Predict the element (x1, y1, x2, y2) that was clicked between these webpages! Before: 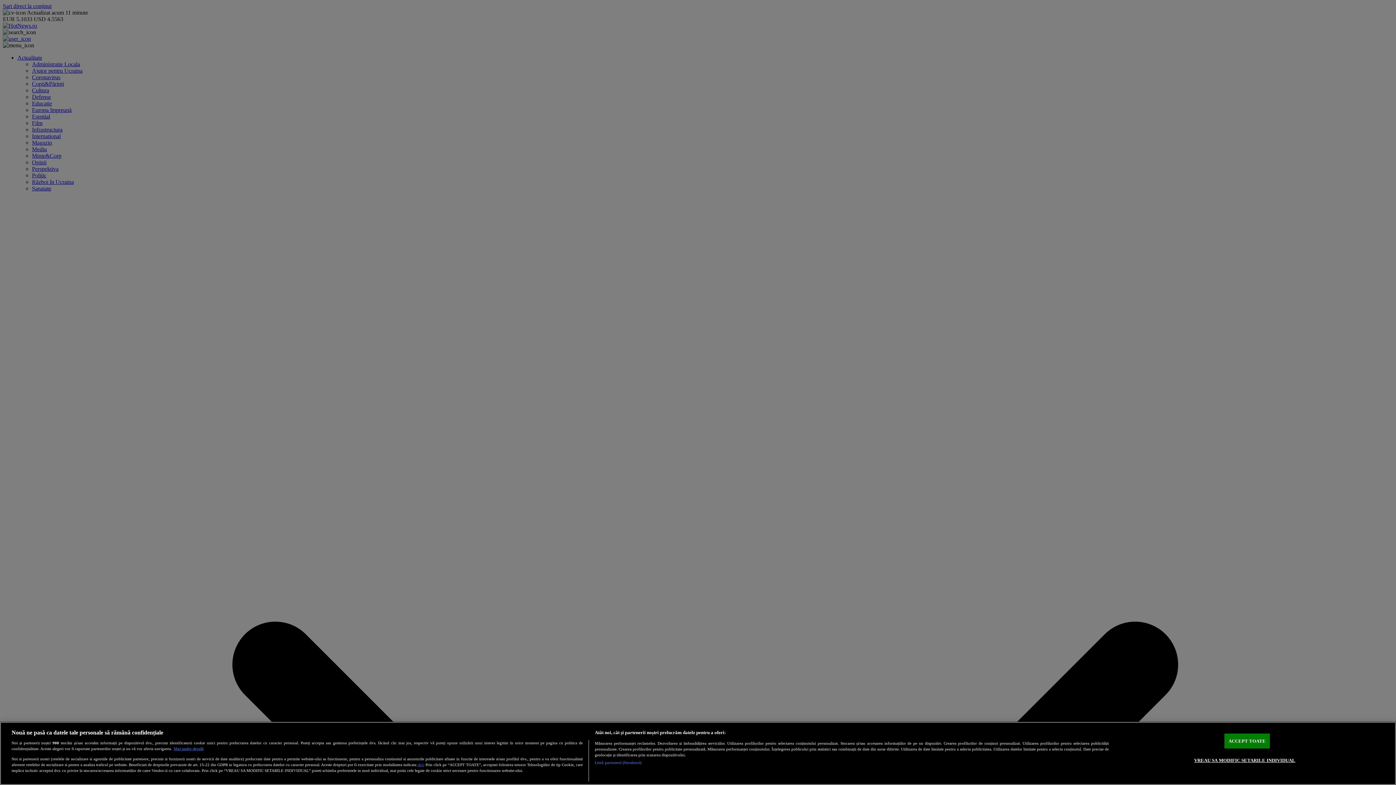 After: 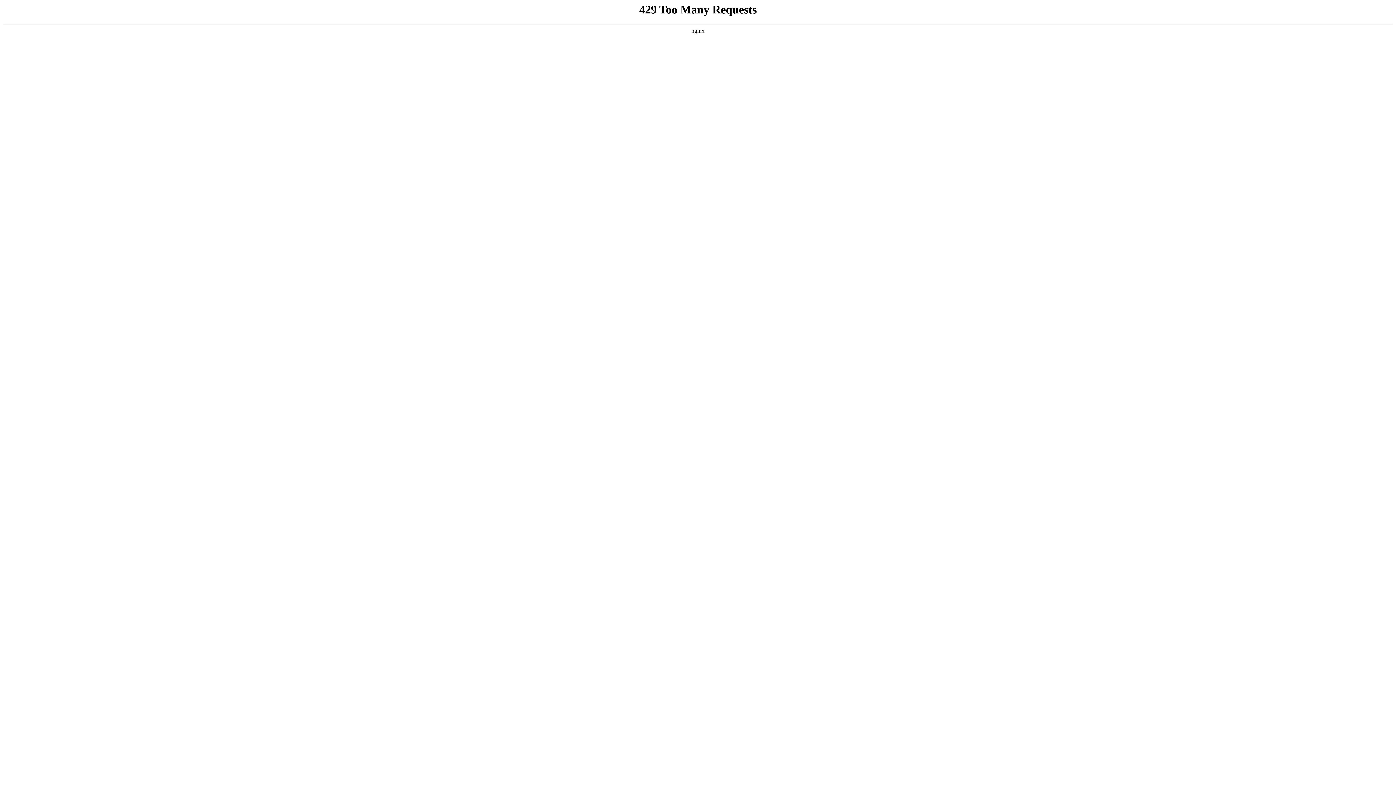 Action: bbox: (417, 762, 423, 767) label: aici